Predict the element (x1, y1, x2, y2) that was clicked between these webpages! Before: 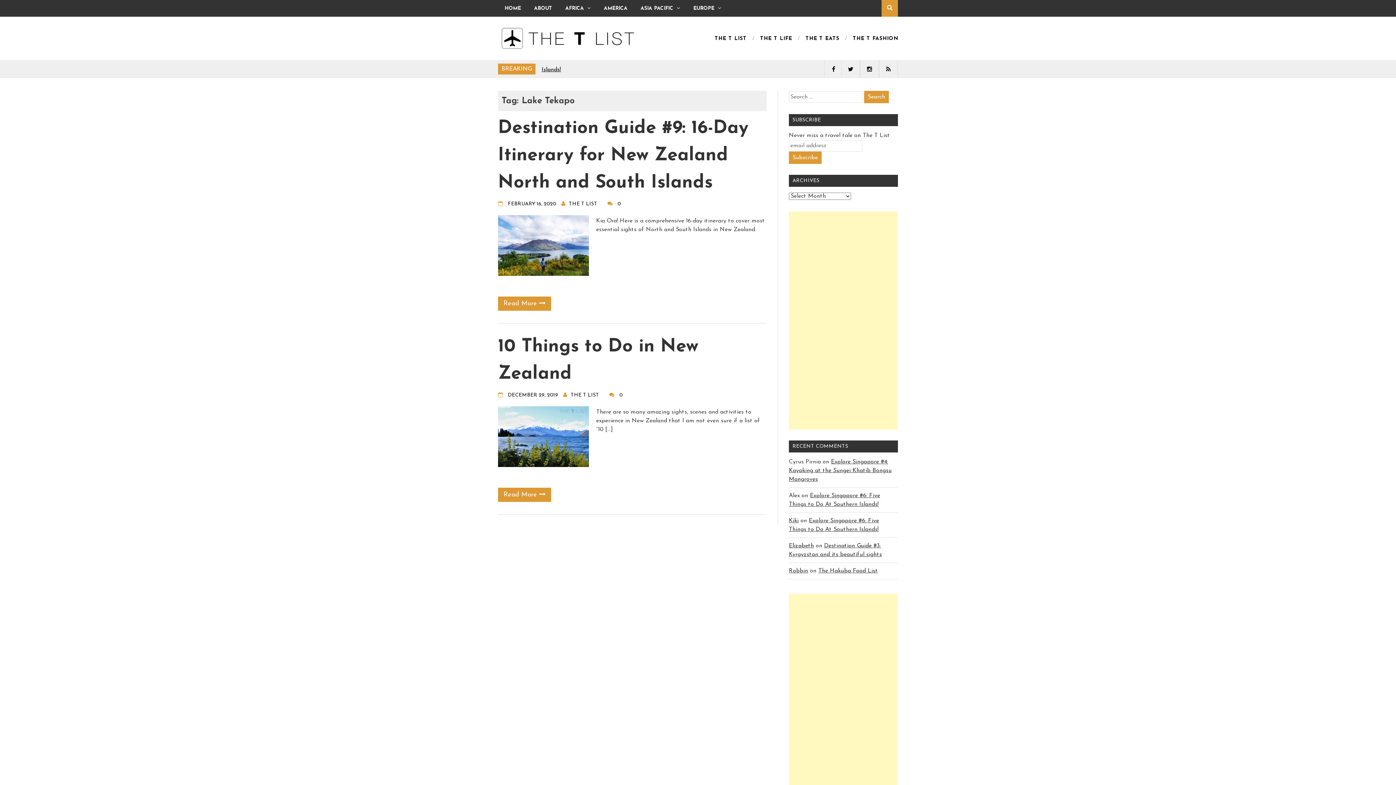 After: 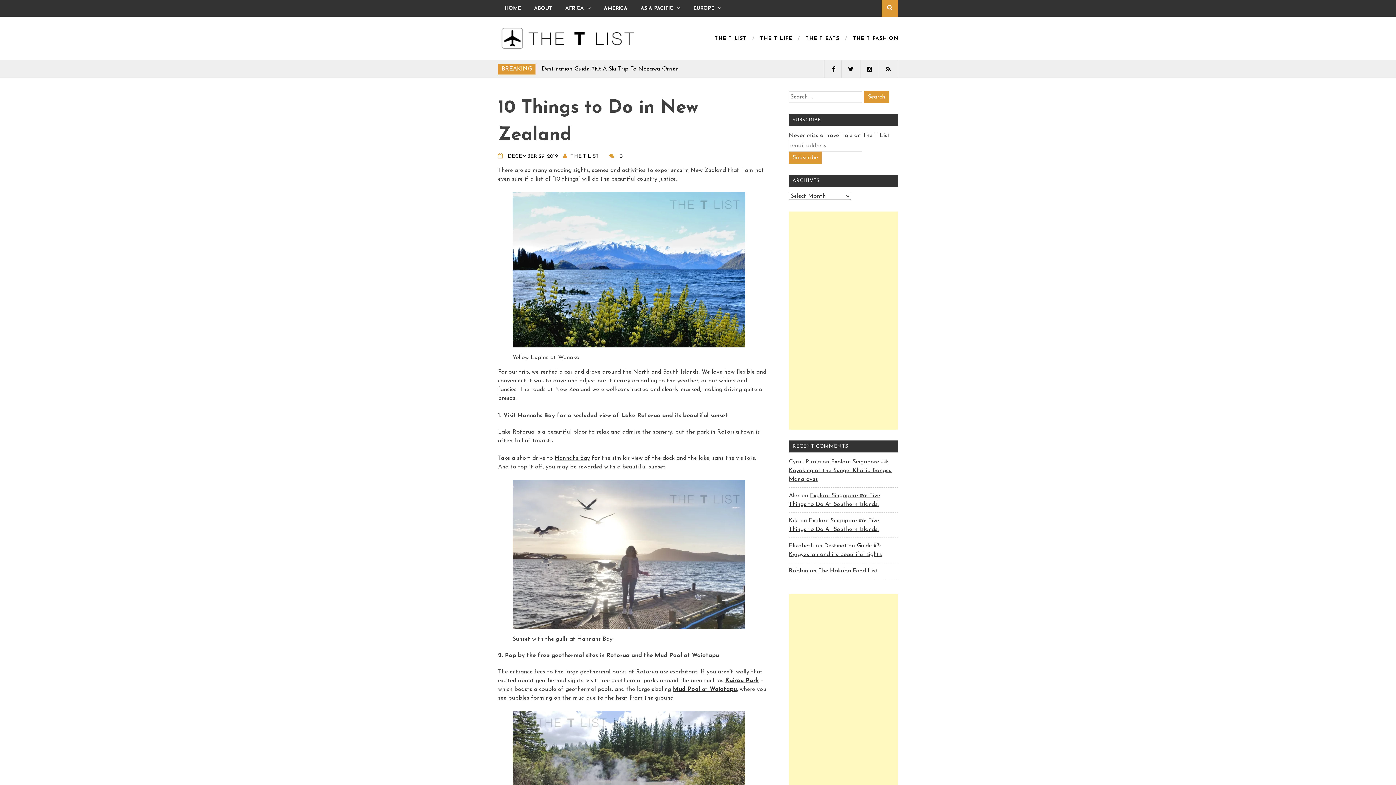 Action: bbox: (498, 488, 551, 502) label: Read More 